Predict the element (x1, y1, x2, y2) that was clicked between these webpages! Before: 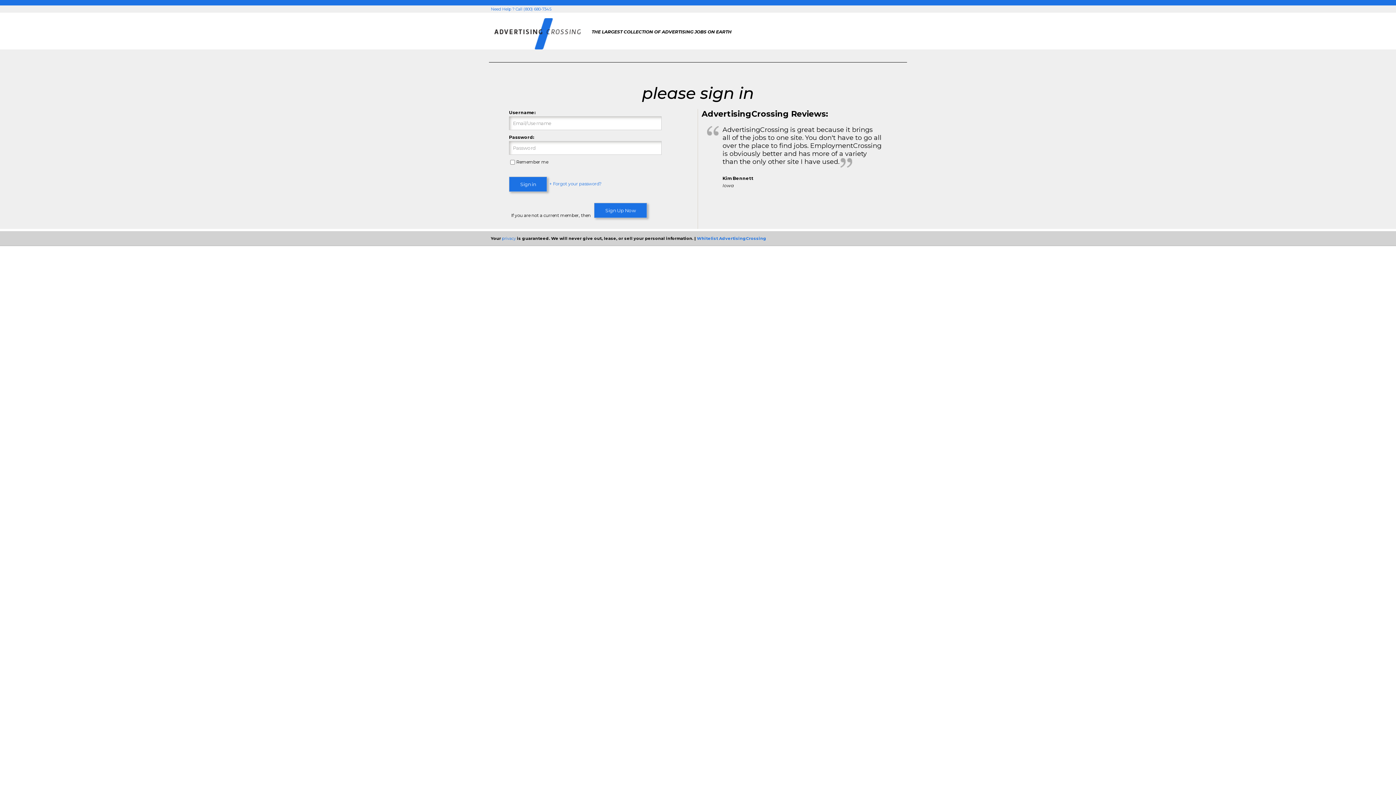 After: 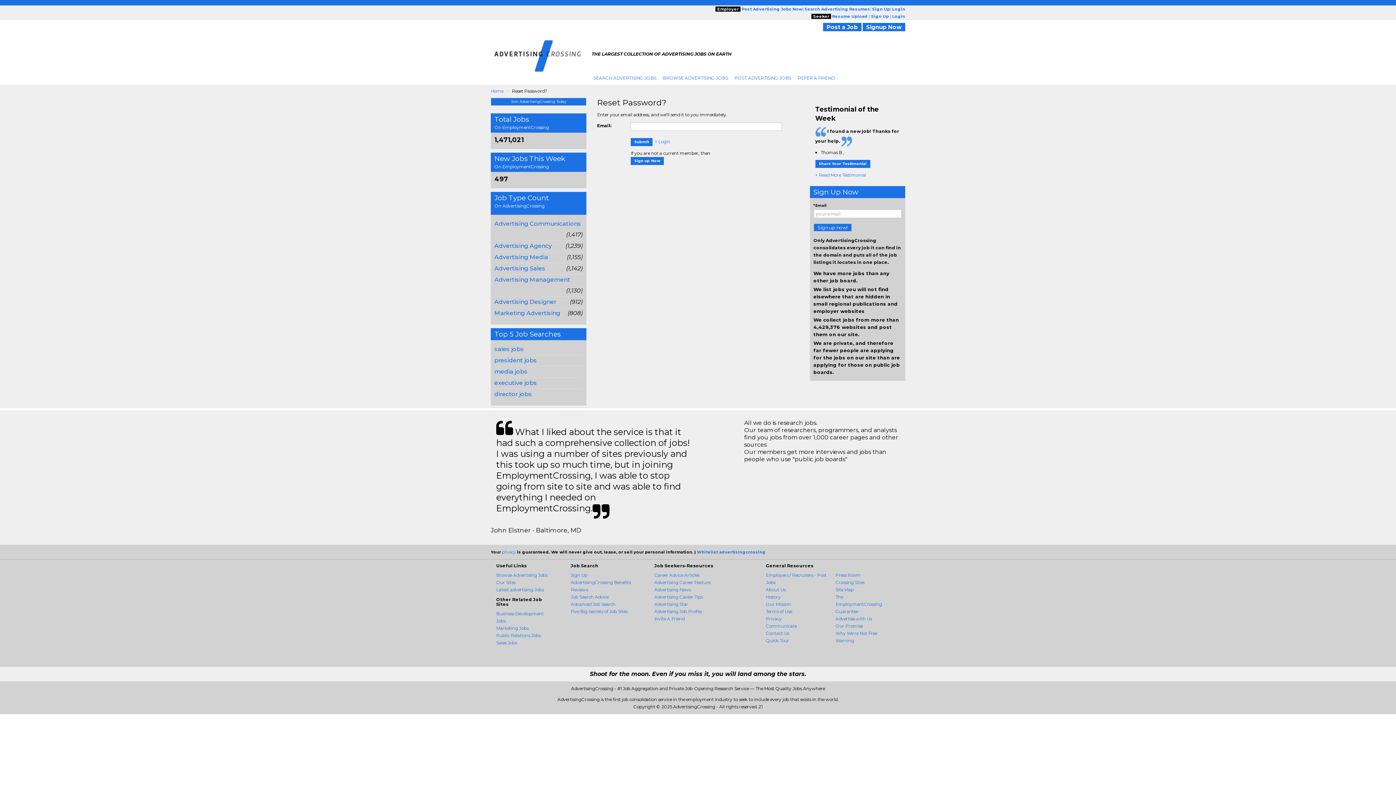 Action: bbox: (549, 181, 601, 186) label: + Forgot your password?